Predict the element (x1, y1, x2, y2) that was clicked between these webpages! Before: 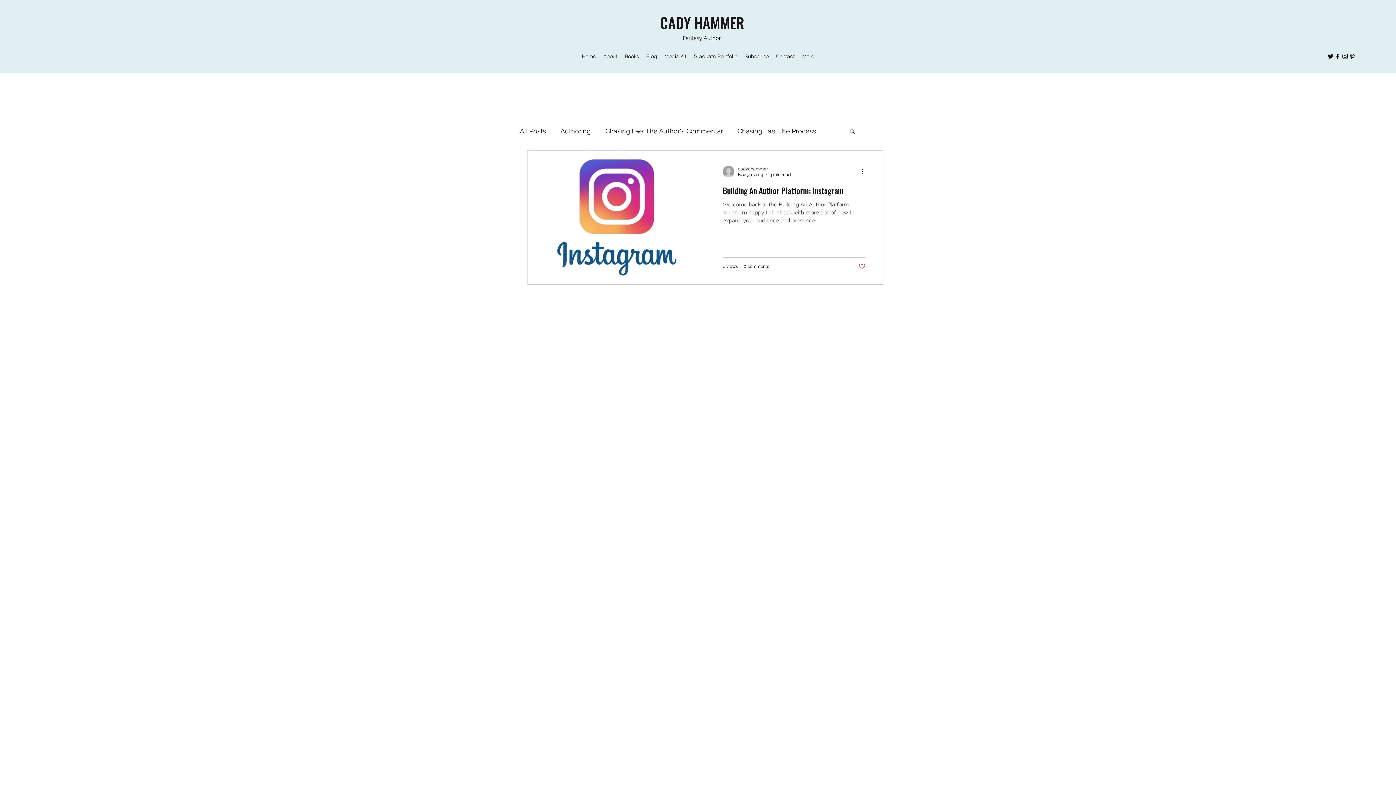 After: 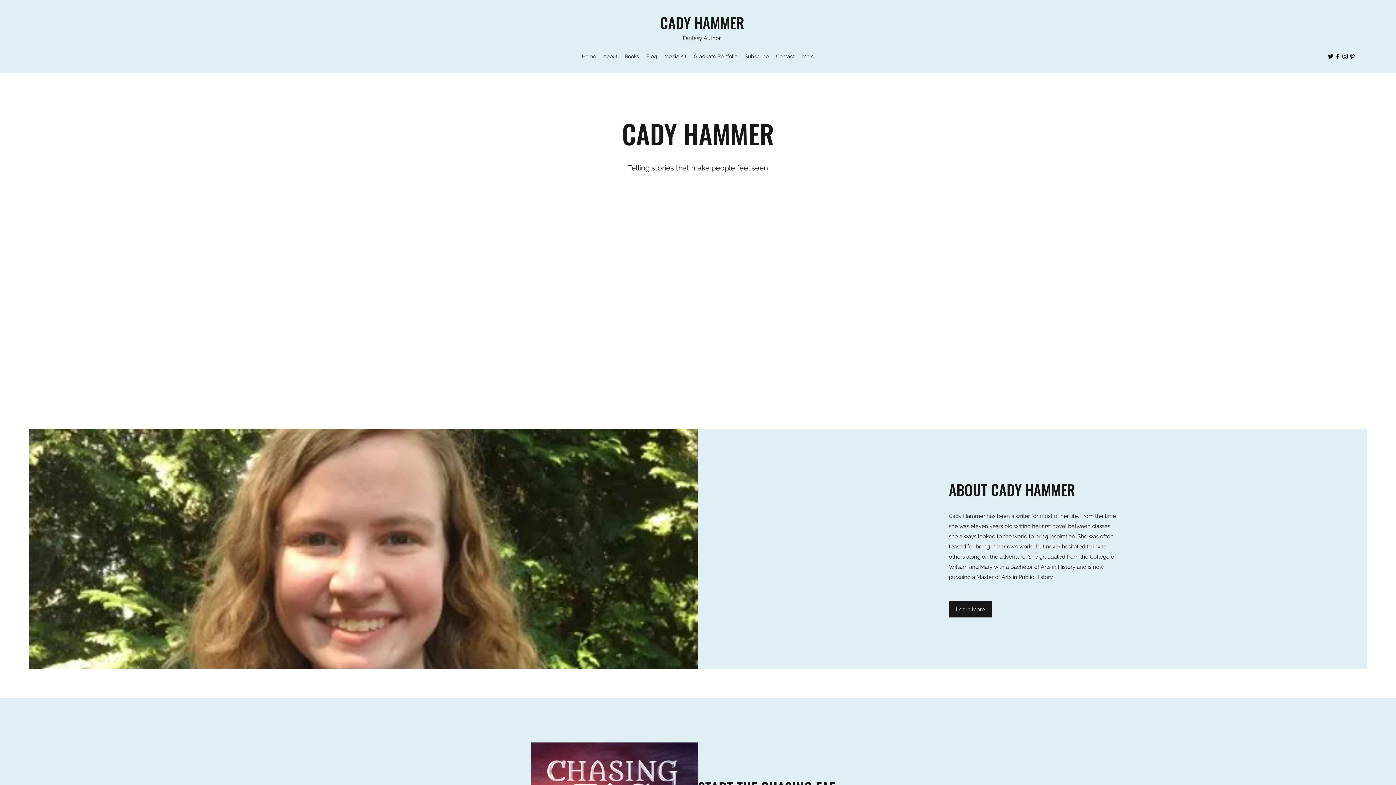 Action: bbox: (660, 11, 744, 33) label: CADY HAMMER